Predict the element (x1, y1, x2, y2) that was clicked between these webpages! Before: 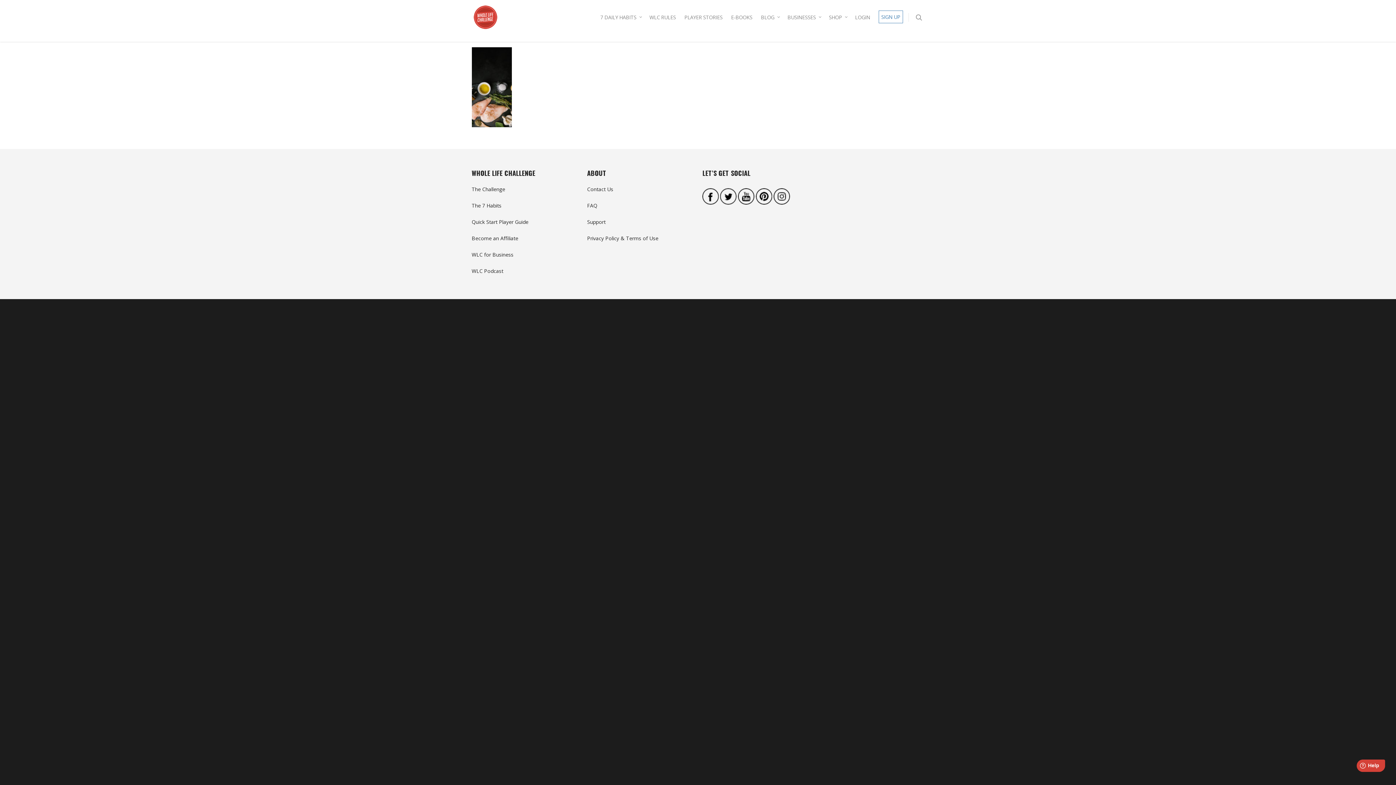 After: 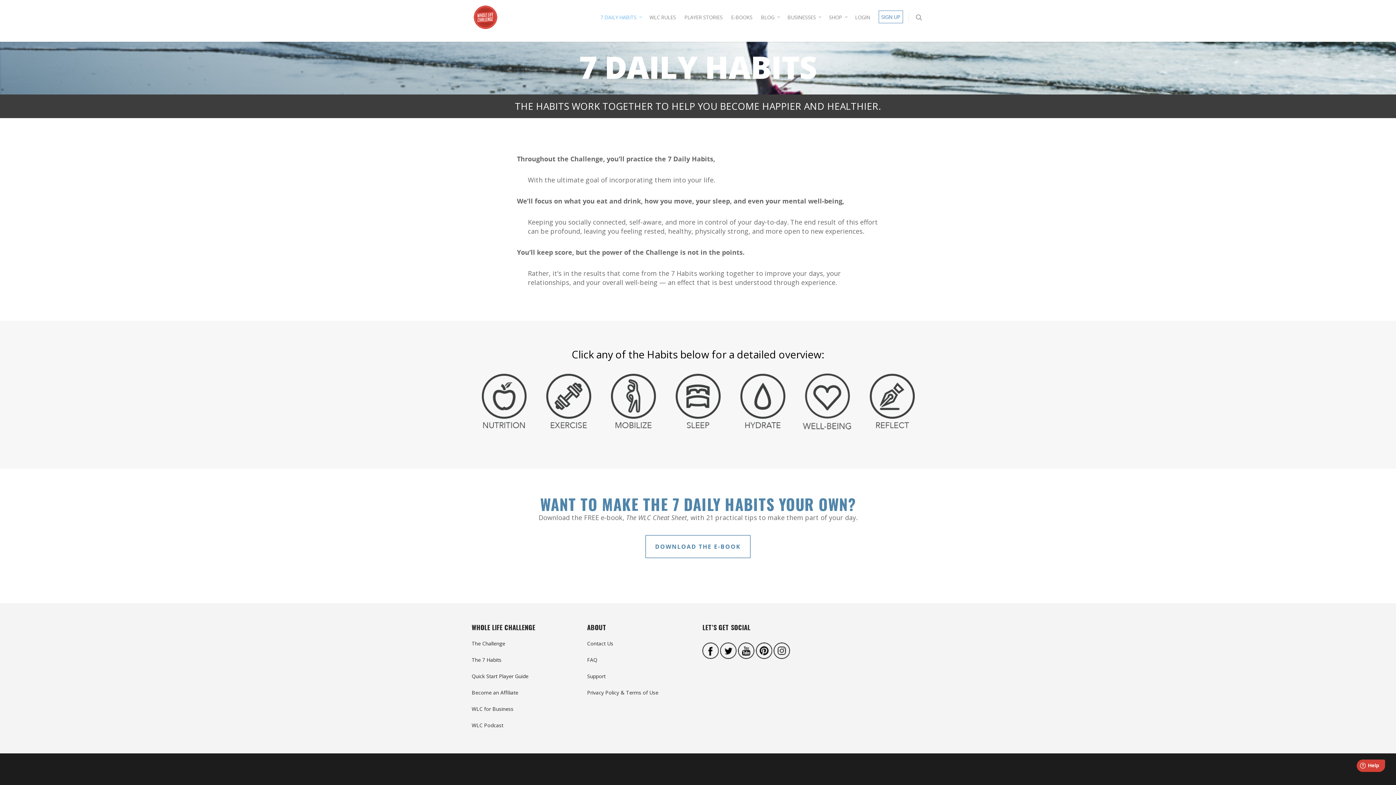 Action: label: 7 DAILY HABITS bbox: (600, 3, 646, 38)